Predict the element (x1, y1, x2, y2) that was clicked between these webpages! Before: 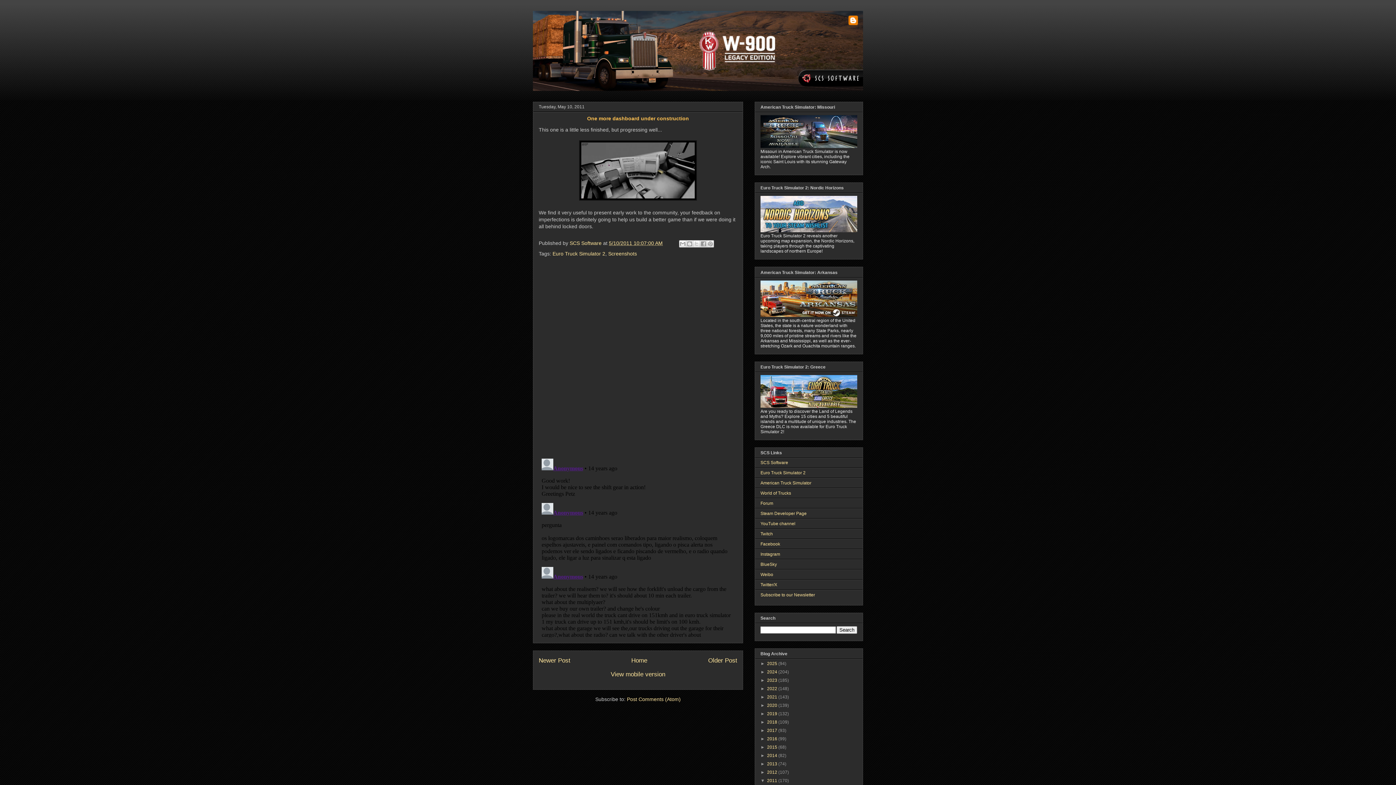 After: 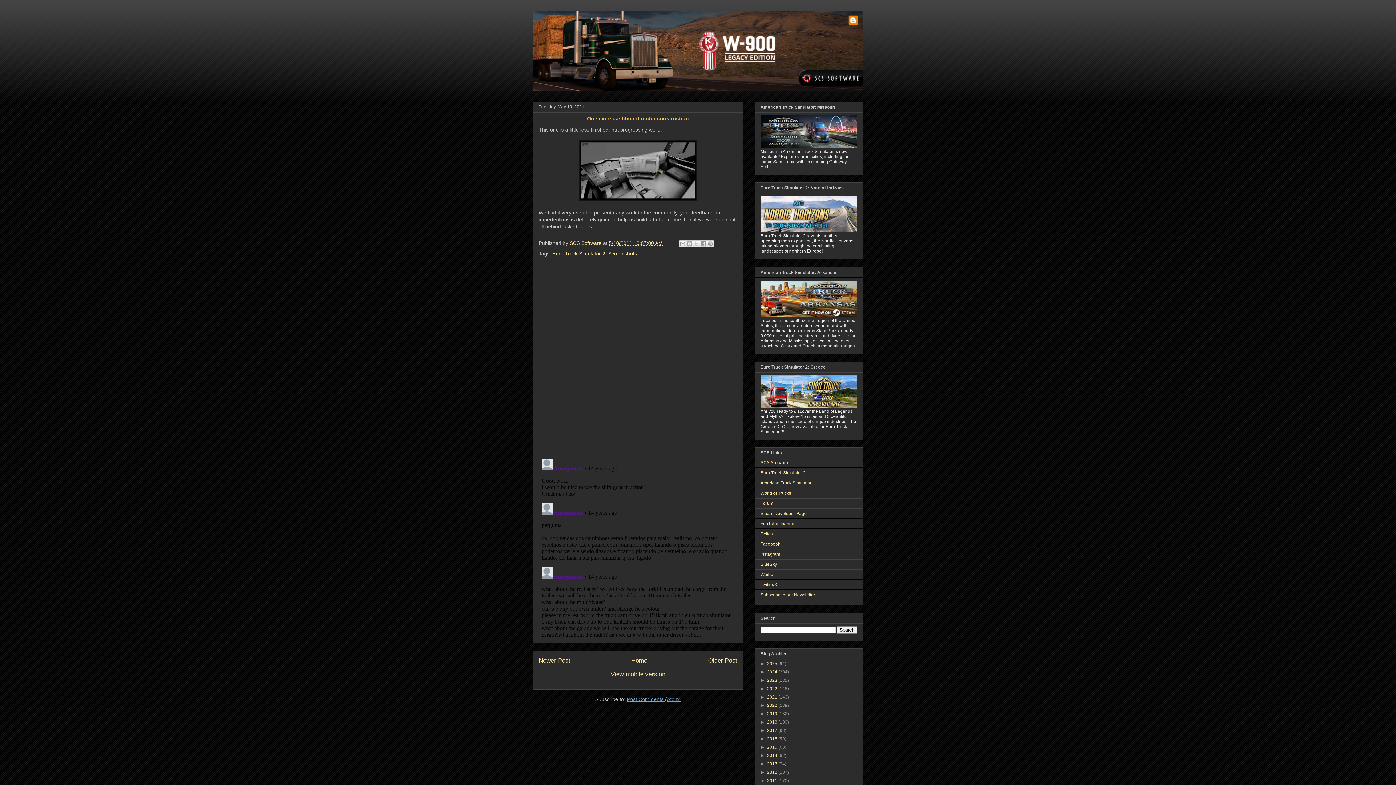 Action: label: Post Comments (Atom) bbox: (627, 696, 680, 702)